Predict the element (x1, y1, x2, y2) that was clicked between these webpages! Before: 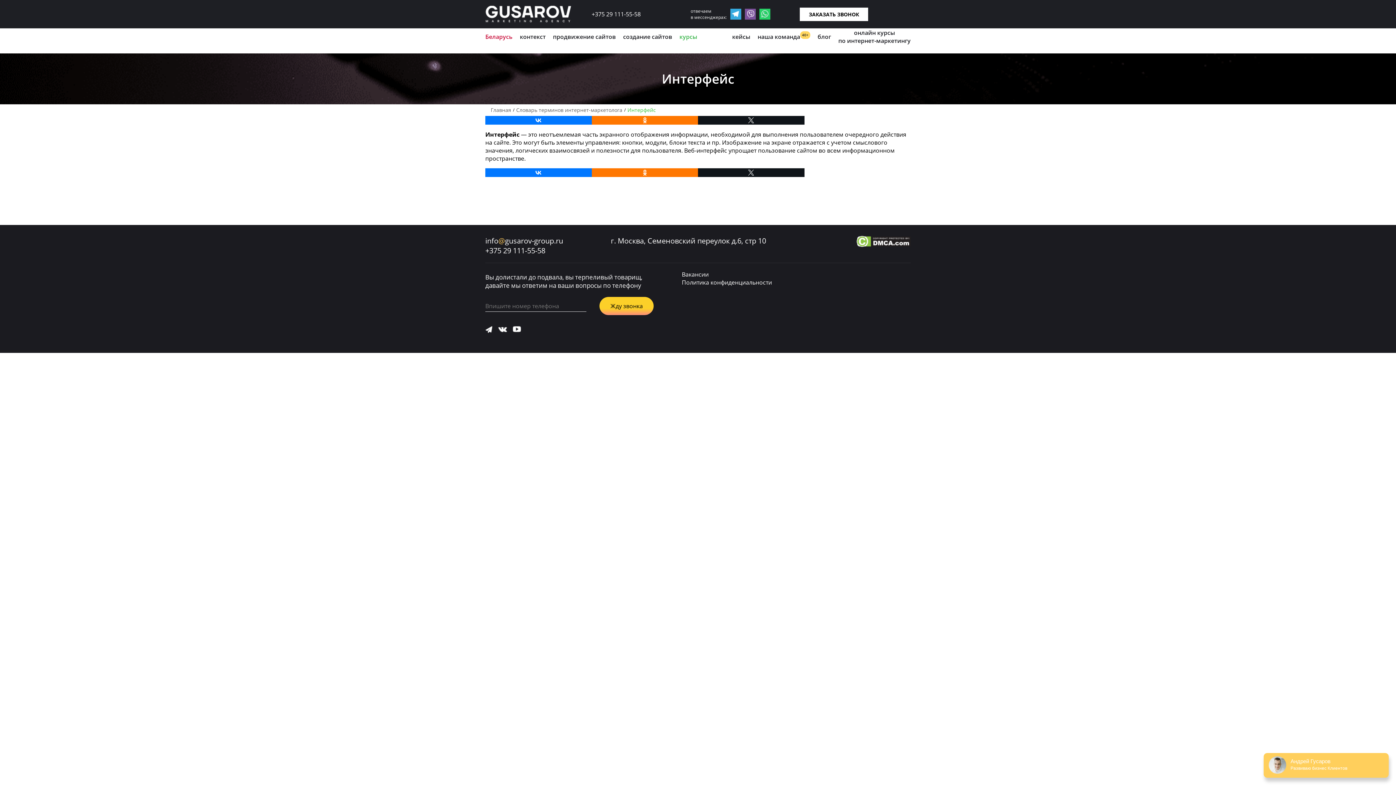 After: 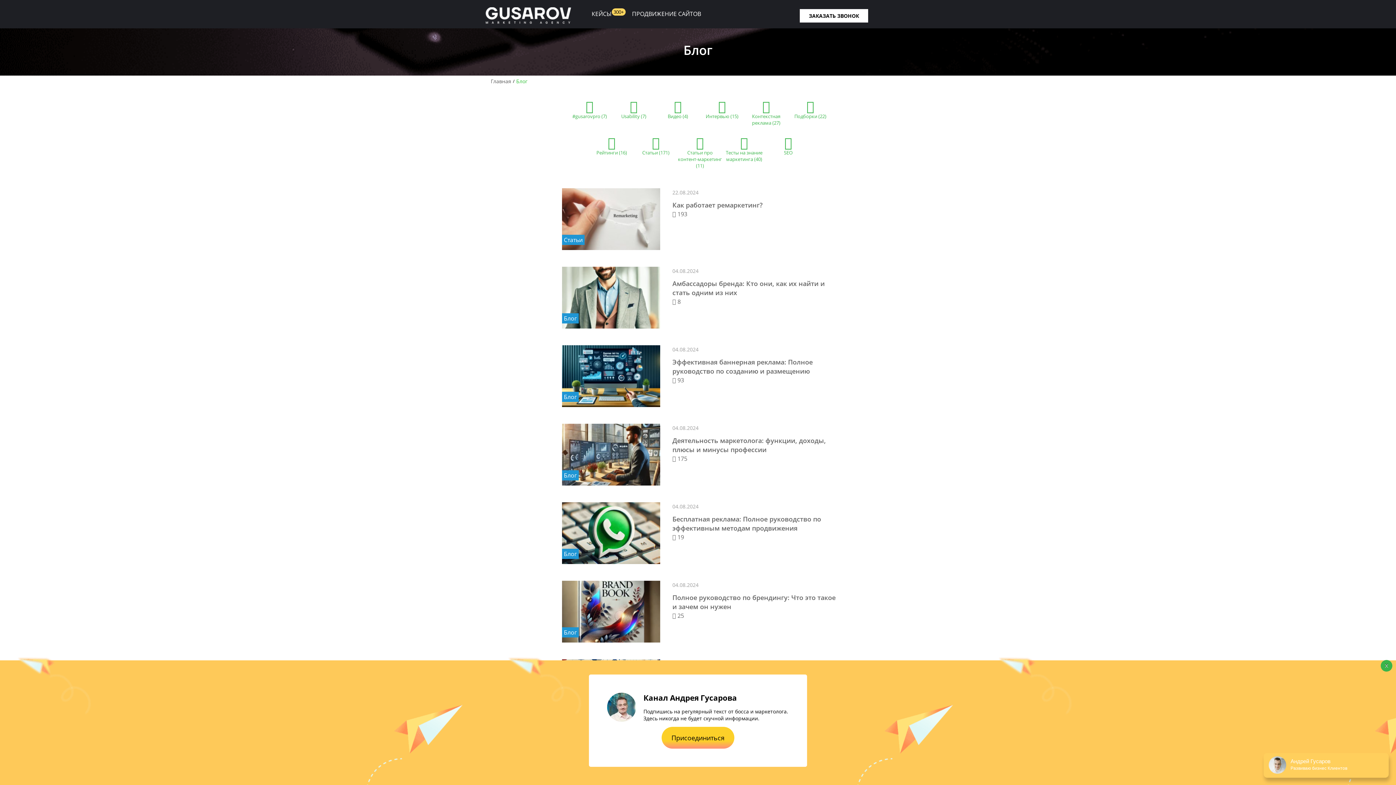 Action: bbox: (817, 28, 831, 44) label: блог